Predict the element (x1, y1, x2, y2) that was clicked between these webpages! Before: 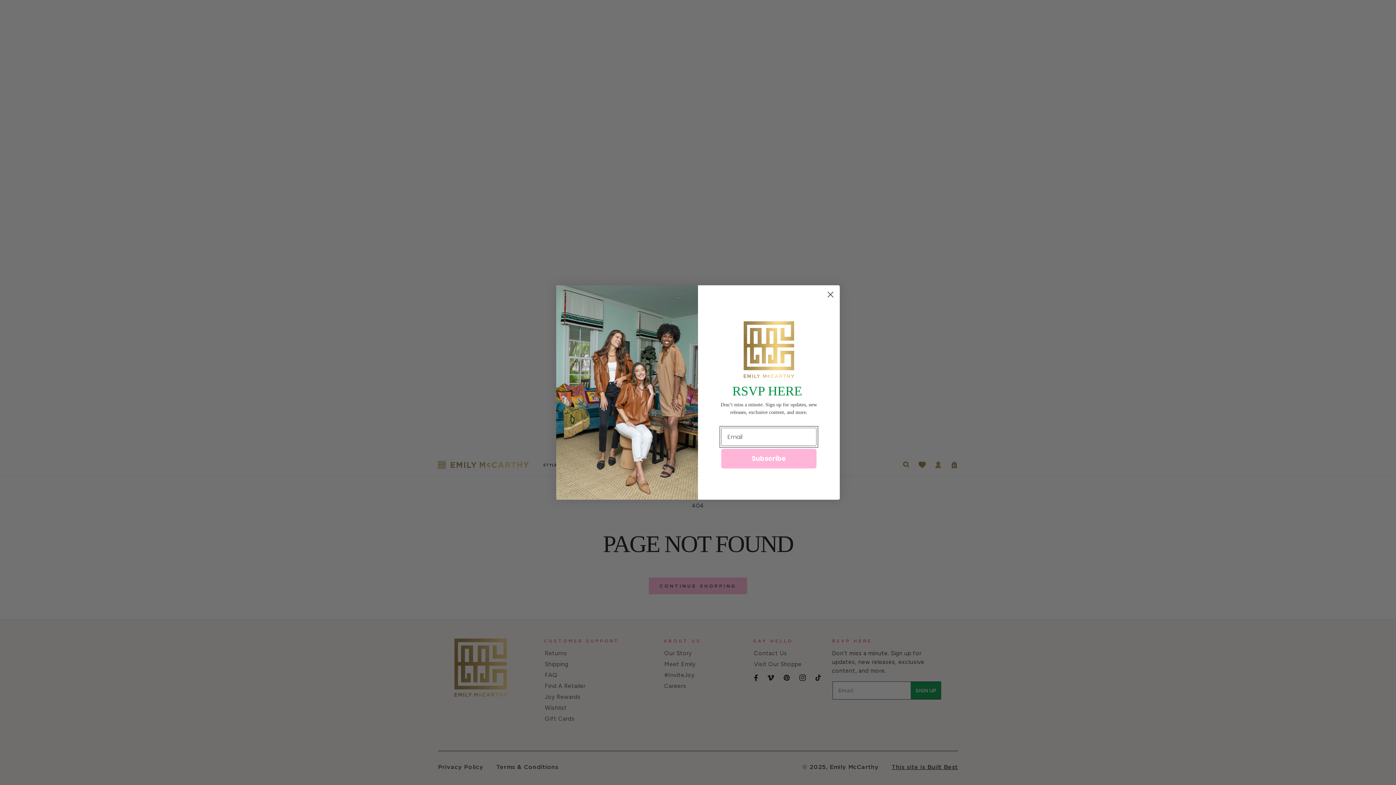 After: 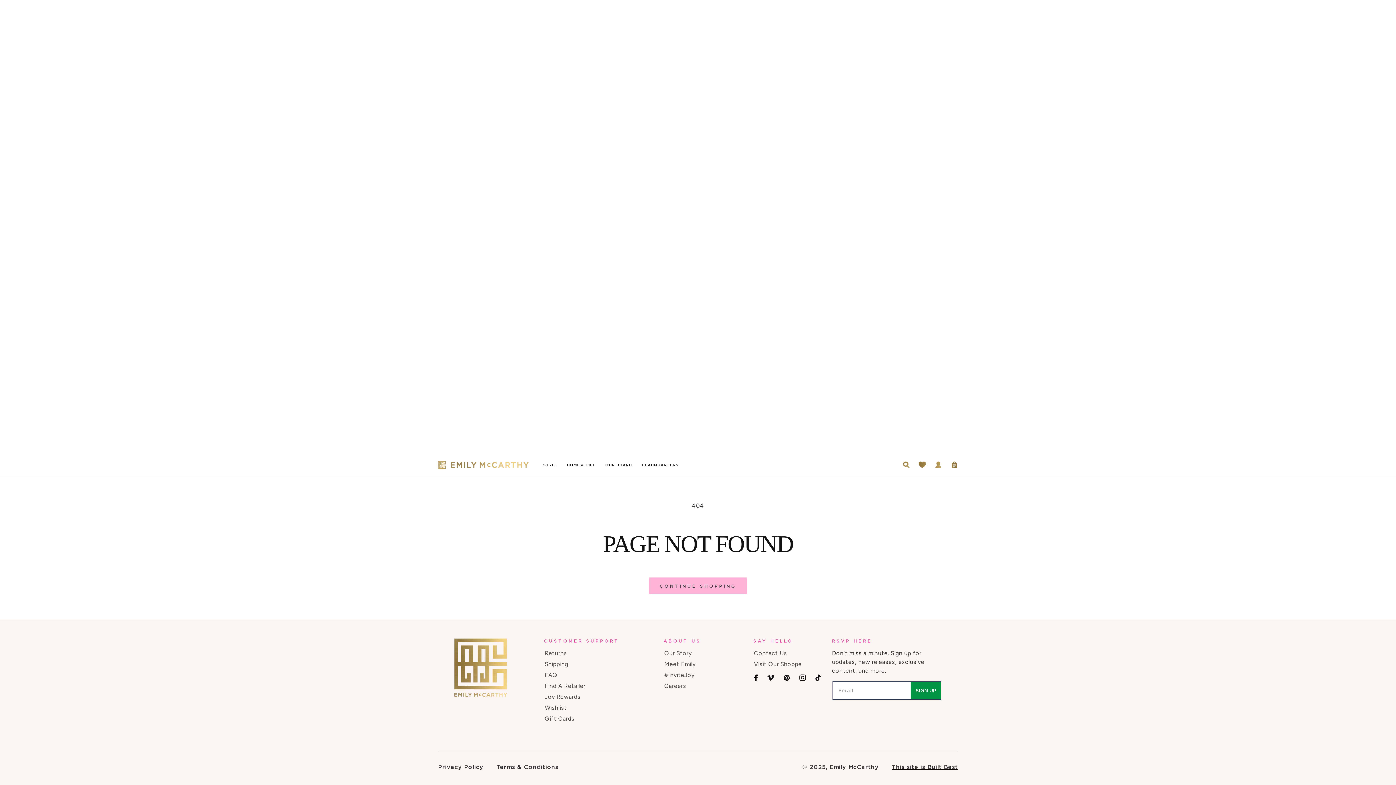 Action: bbox: (824, 288, 837, 301) label: Close dialog